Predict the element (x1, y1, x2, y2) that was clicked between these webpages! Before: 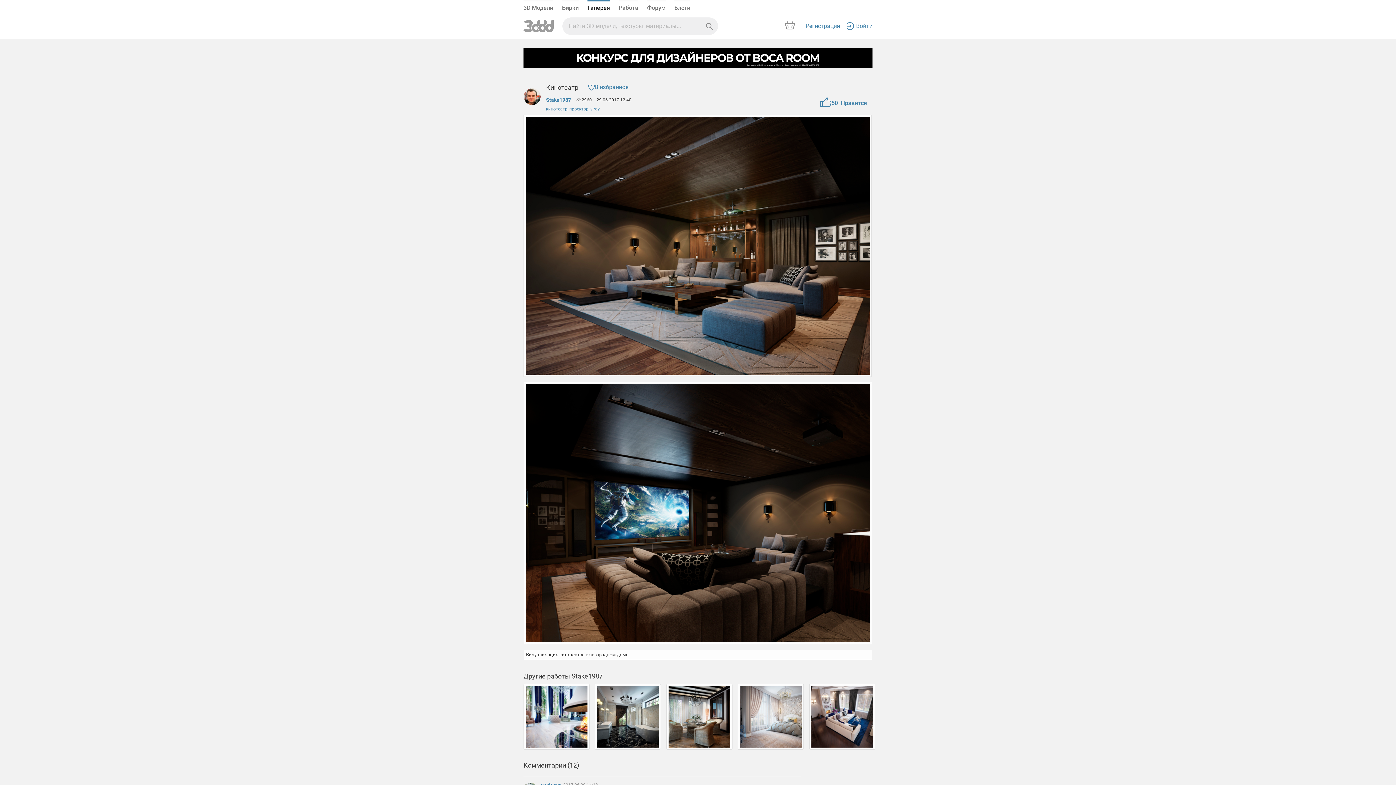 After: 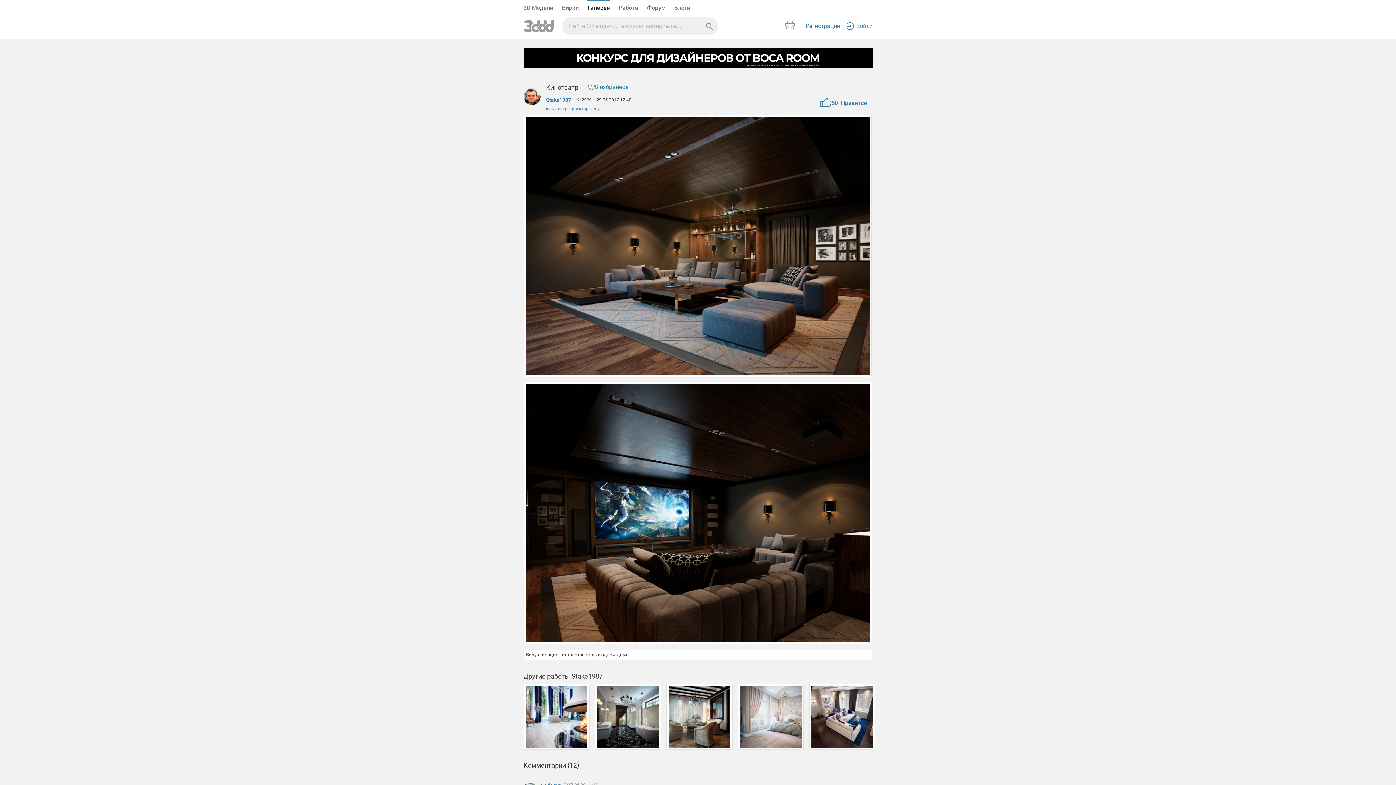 Action: bbox: (523, 48, 872, 53)